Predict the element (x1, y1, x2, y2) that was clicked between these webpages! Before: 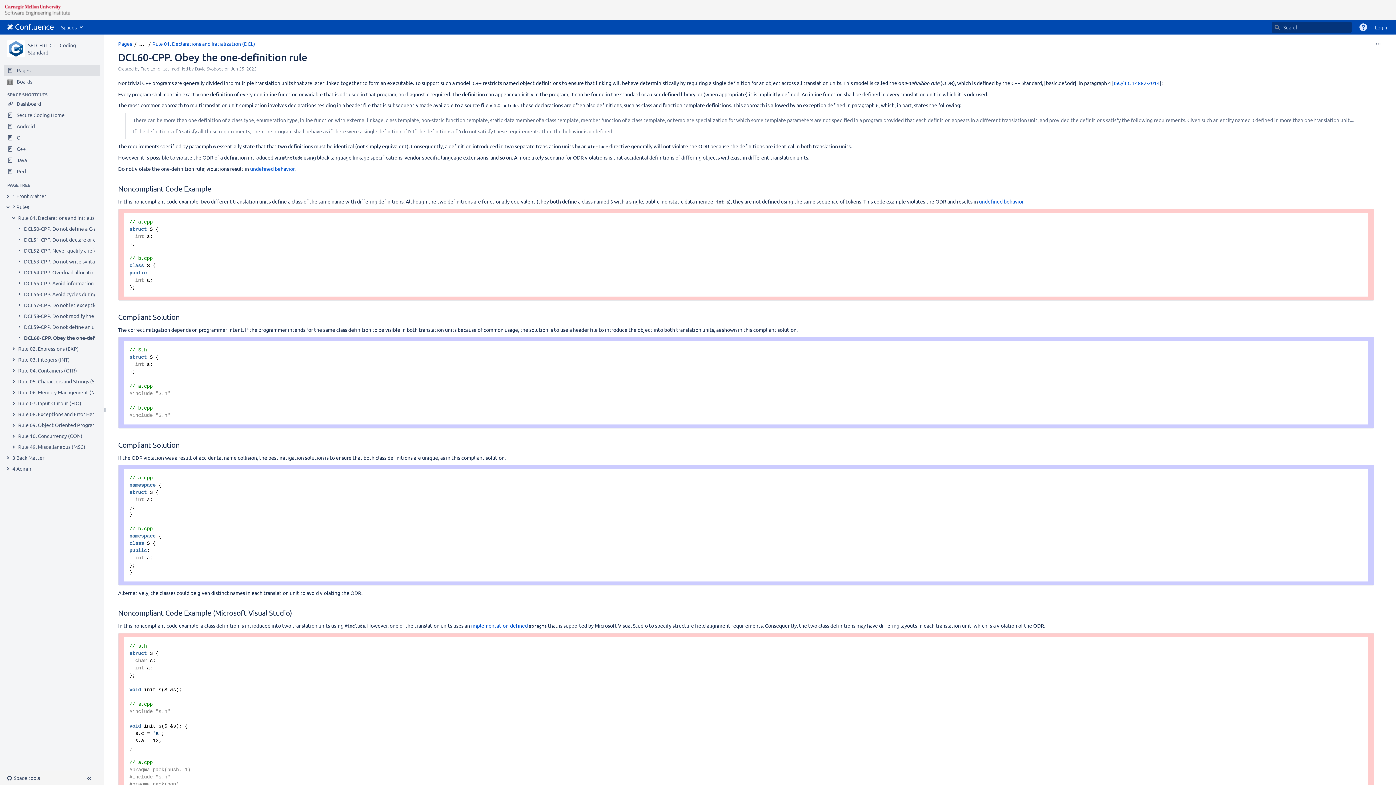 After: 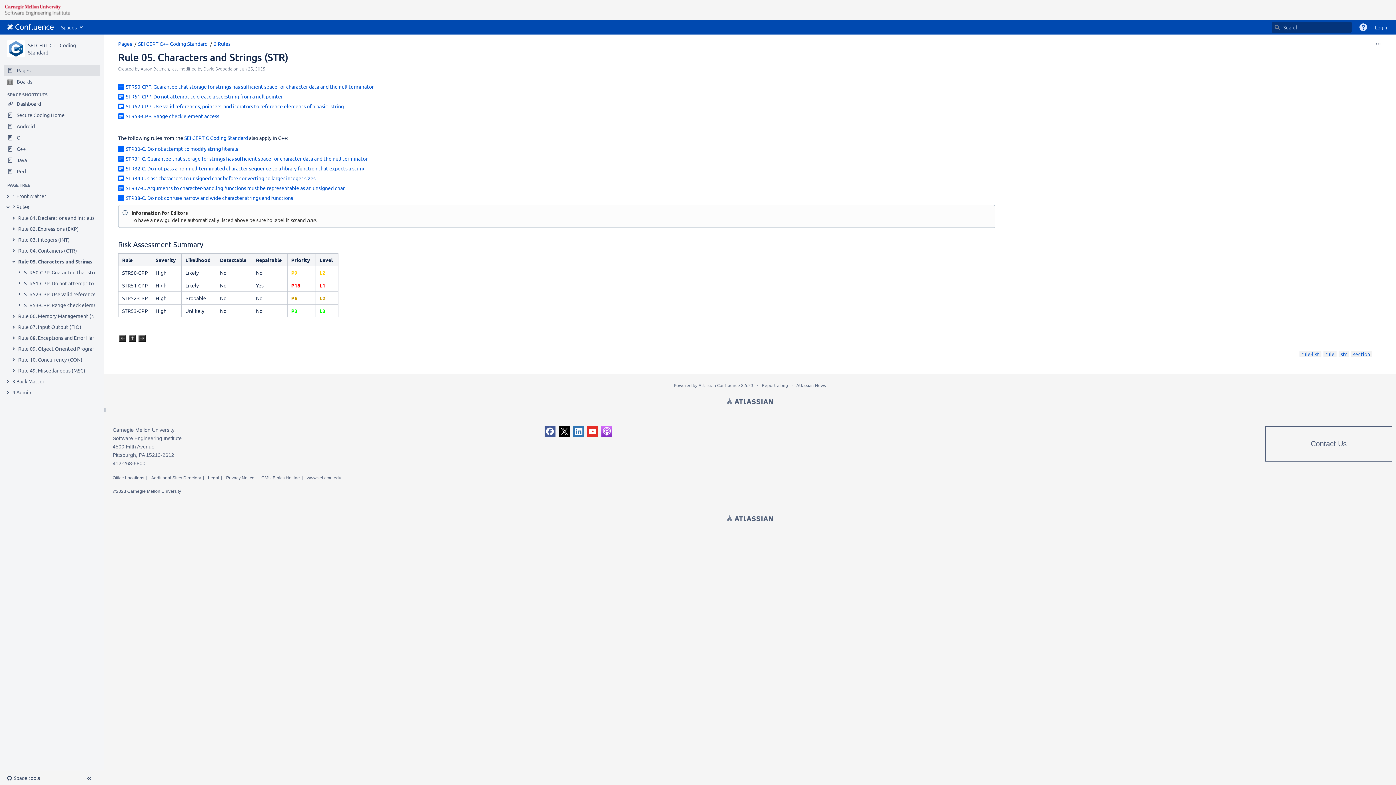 Action: bbox: (18, 377, 102, 385) label: Rule 05. Characters and Strings (STR)